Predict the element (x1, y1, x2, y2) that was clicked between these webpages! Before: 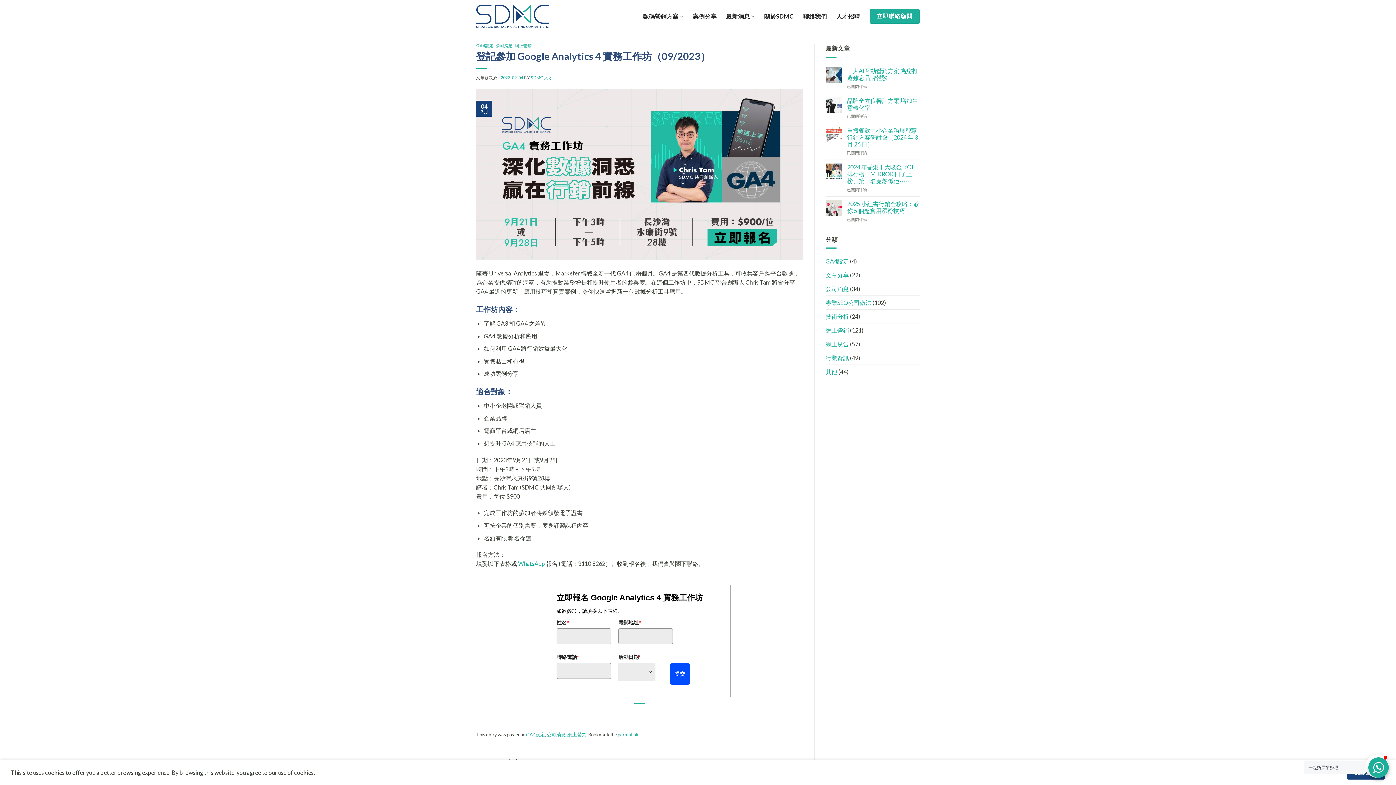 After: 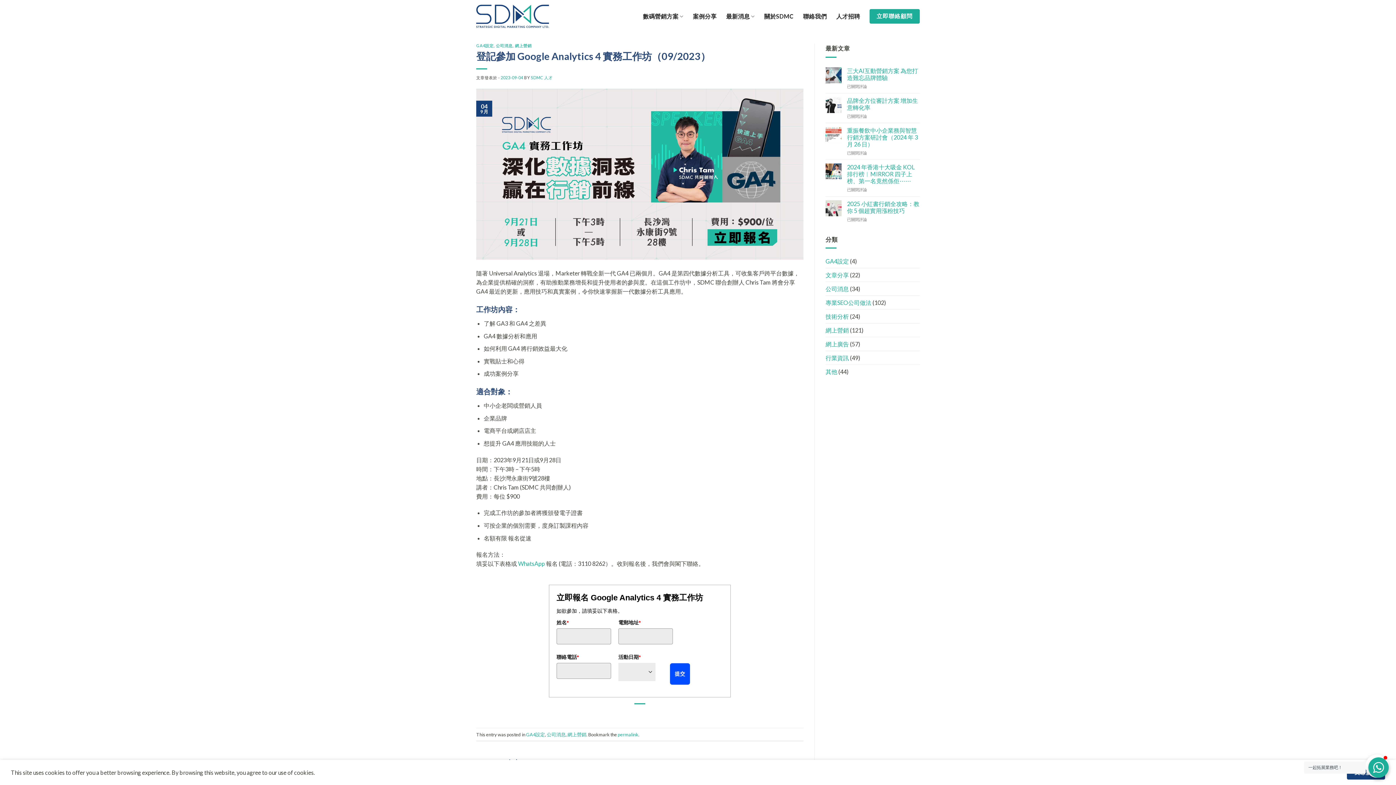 Action: bbox: (500, 75, 523, 79) label: 2023-09-04